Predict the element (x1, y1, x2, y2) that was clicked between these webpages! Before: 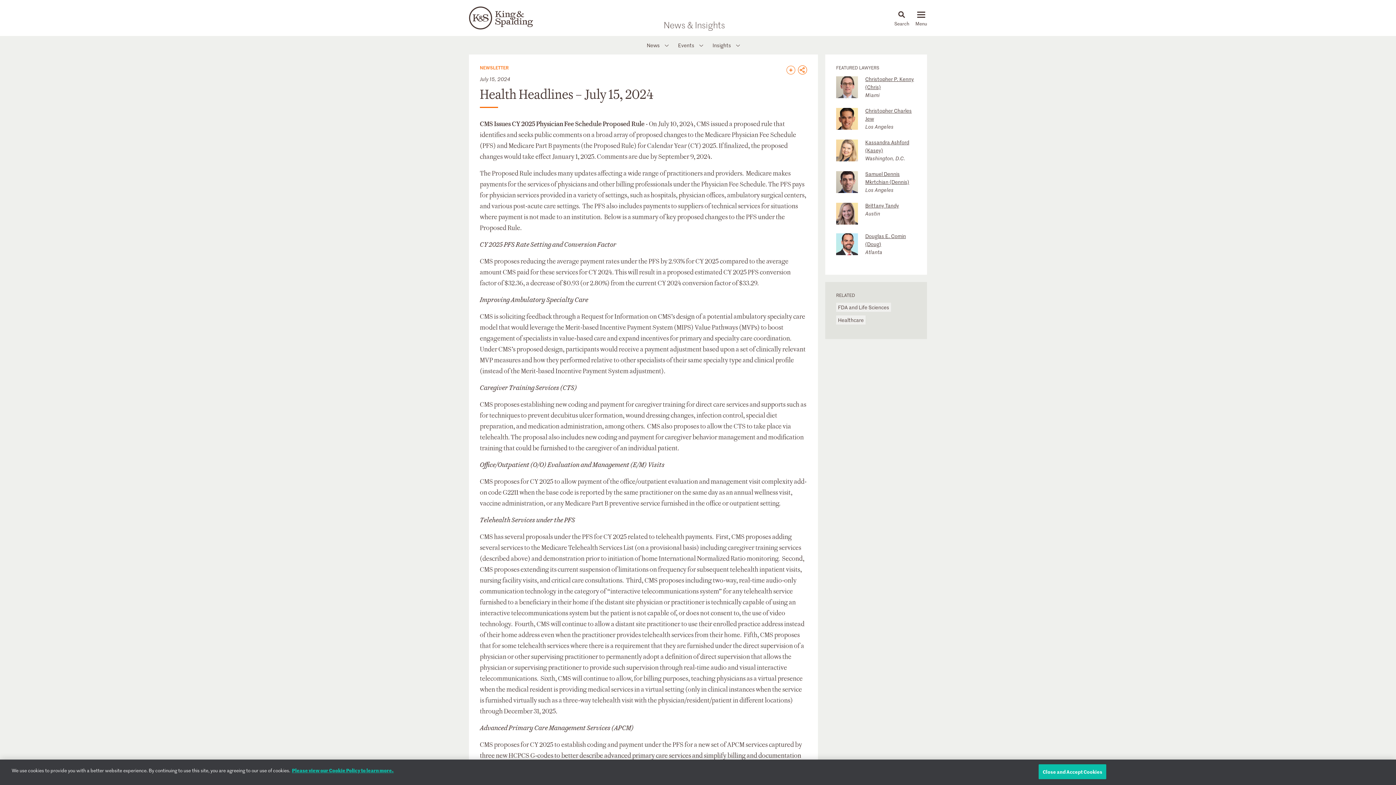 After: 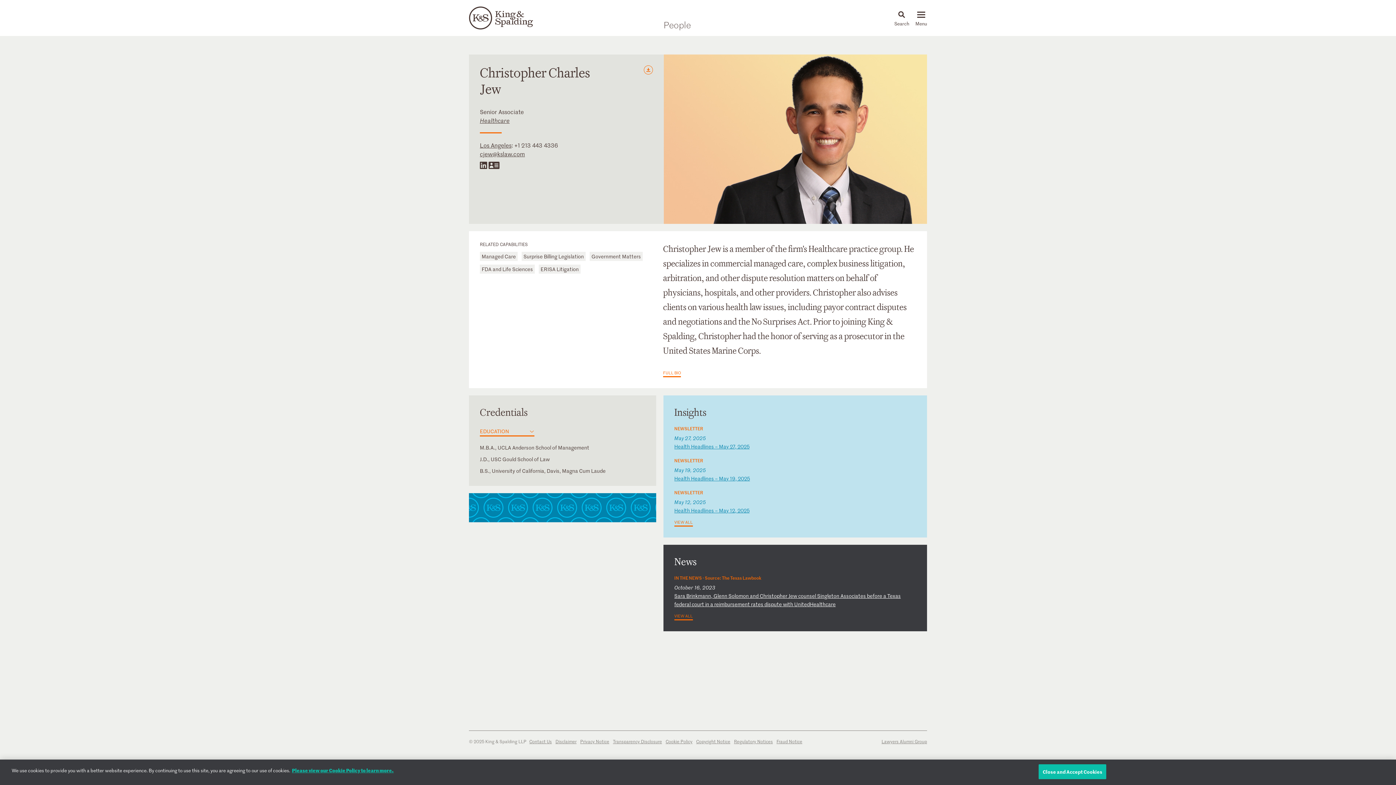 Action: bbox: (836, 108, 858, 129)